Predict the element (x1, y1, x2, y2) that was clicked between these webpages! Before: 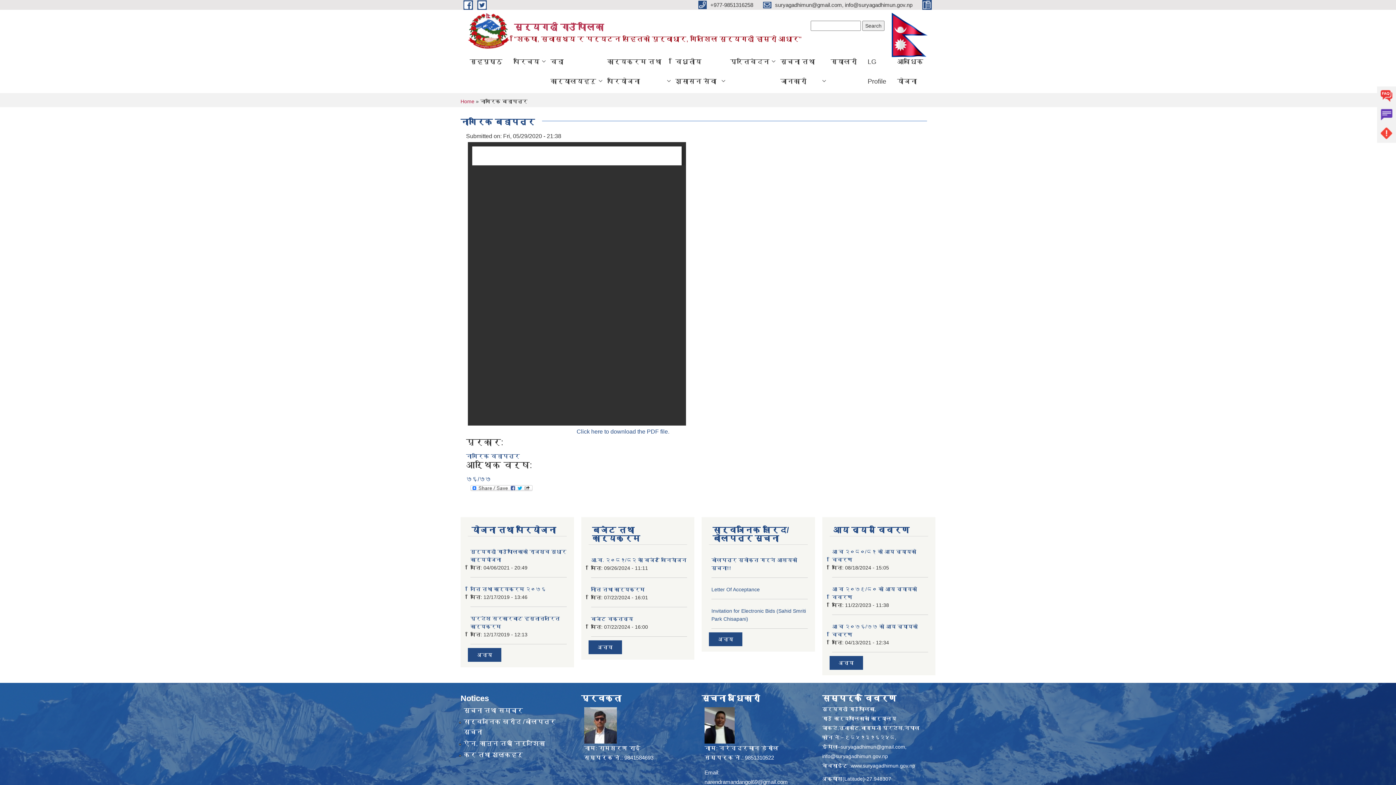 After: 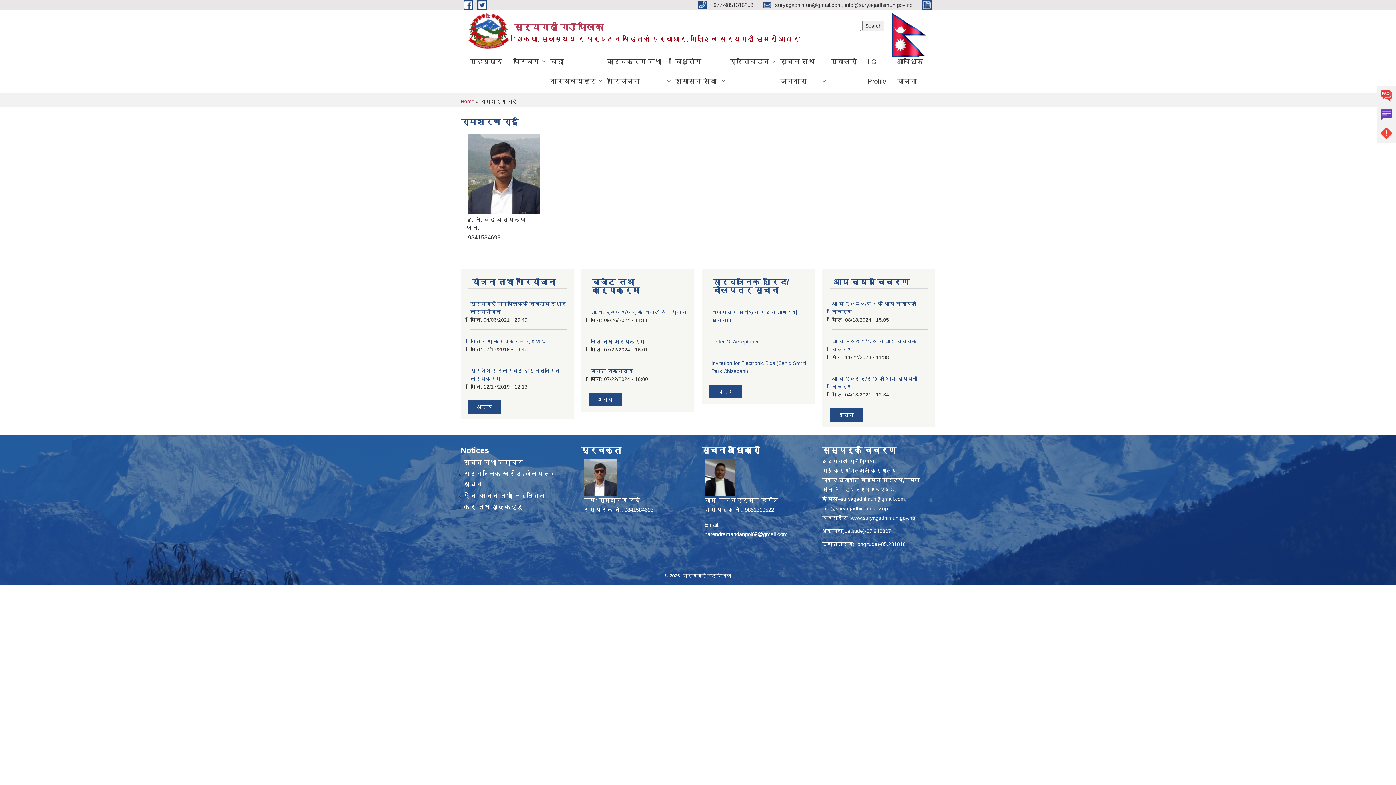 Action: bbox: (584, 722, 616, 728)